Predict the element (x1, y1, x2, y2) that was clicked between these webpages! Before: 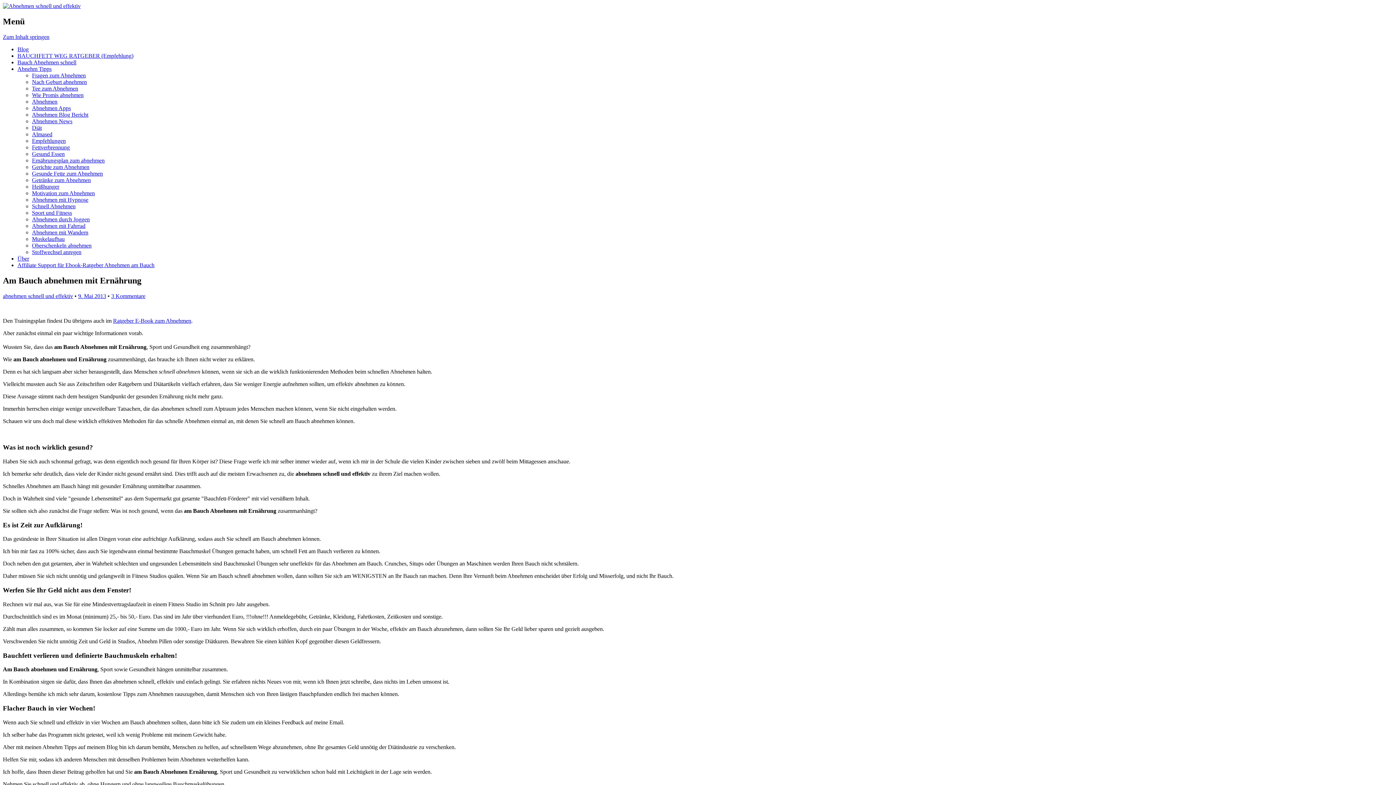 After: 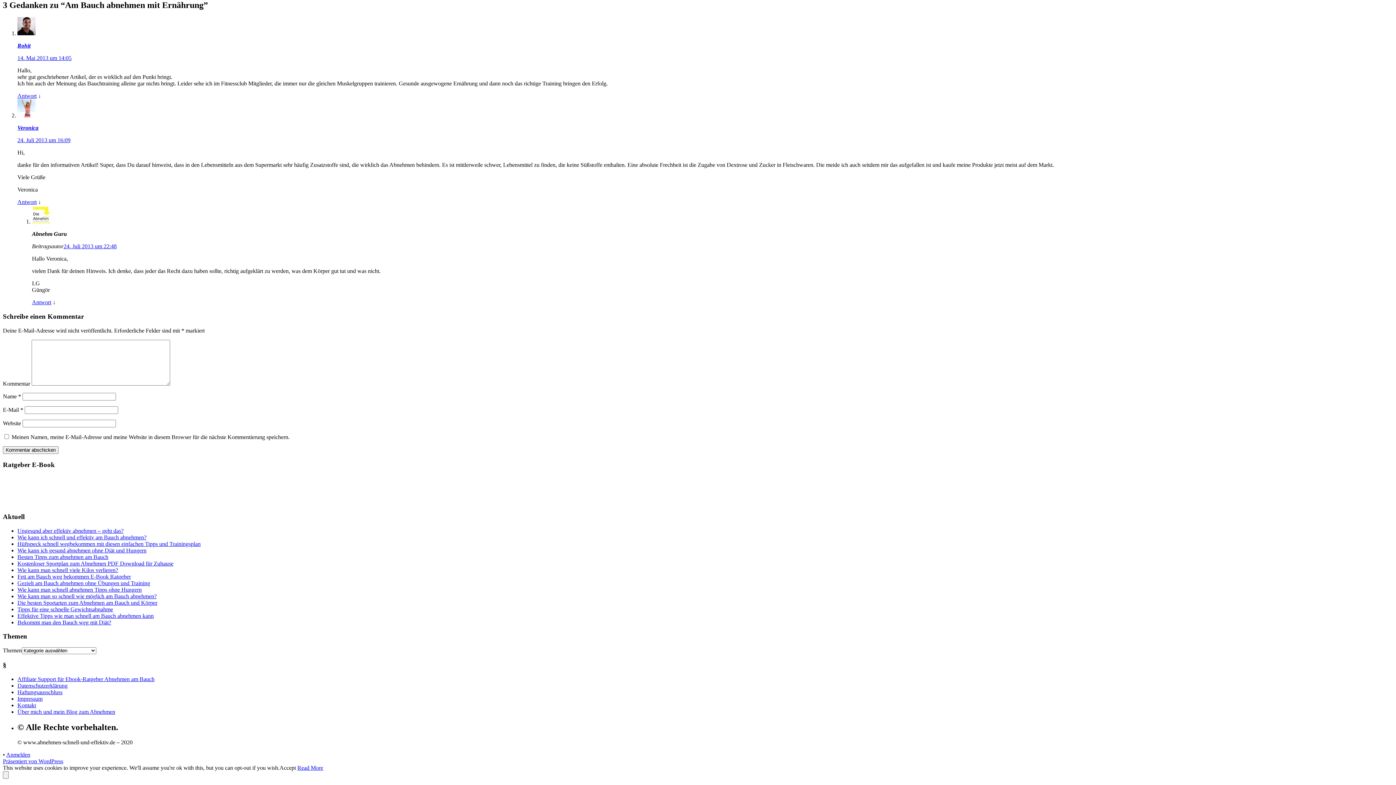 Action: bbox: (111, 292, 145, 299) label: 3 Kommentare